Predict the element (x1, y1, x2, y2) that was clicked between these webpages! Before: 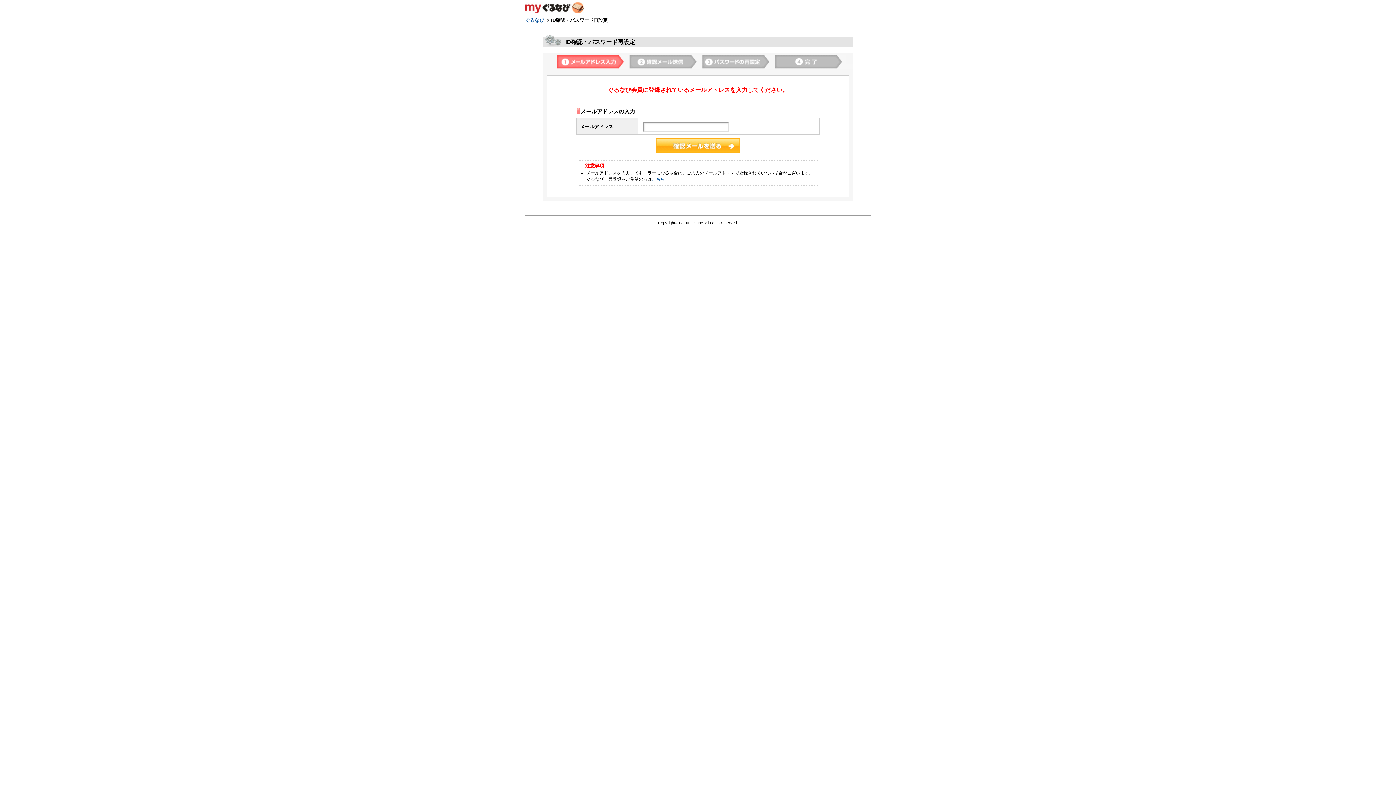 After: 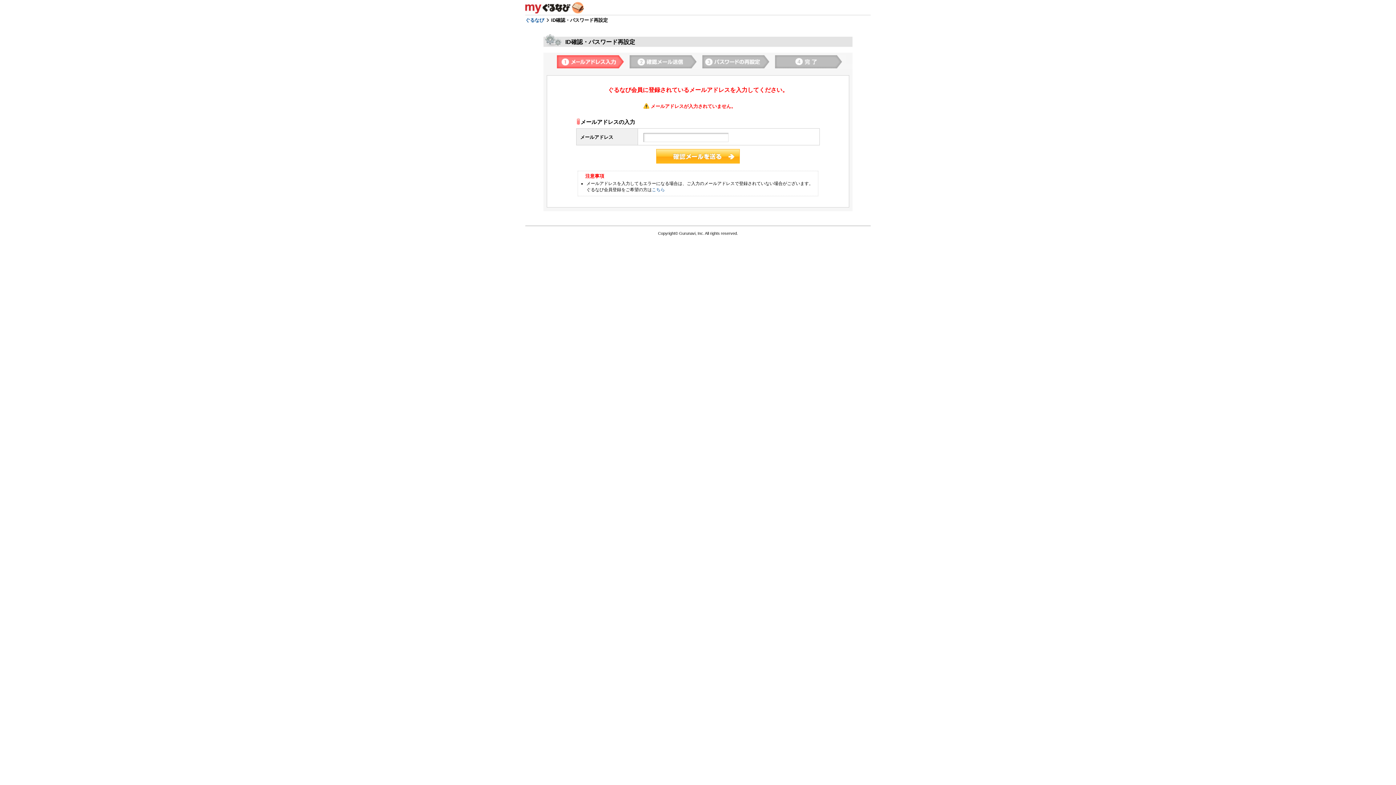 Action: bbox: (656, 138, 740, 153) label: 登録する